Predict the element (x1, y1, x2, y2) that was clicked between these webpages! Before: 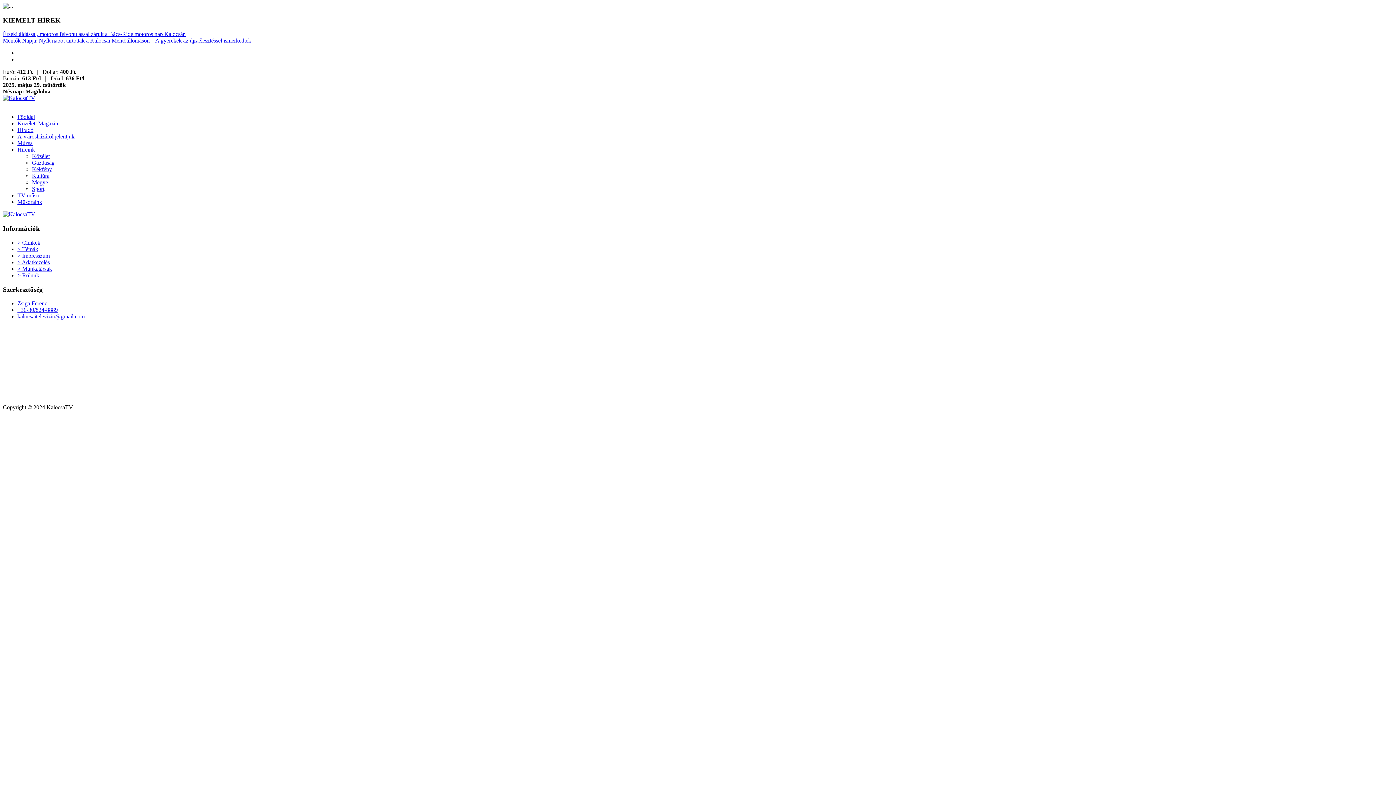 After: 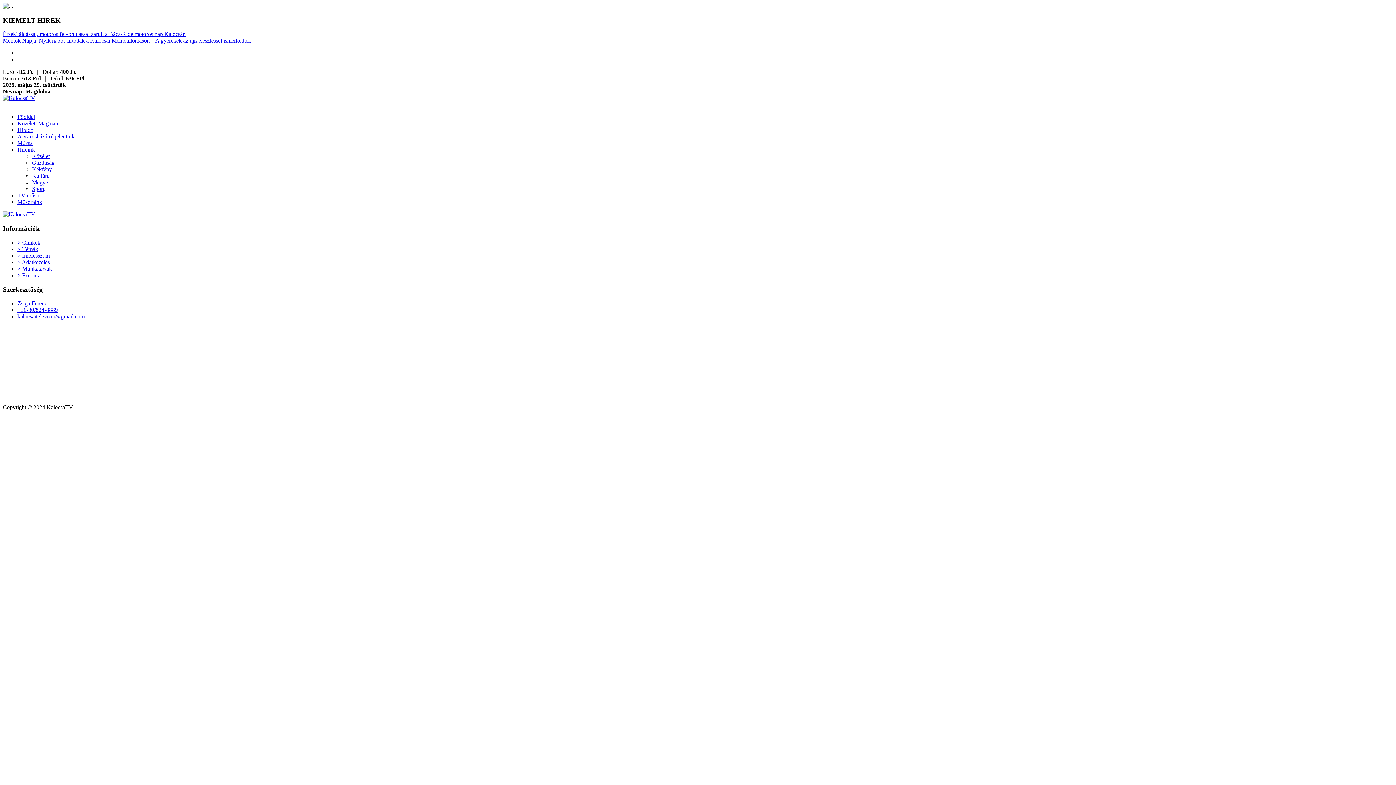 Action: bbox: (32, 153, 49, 159) label: Közélet